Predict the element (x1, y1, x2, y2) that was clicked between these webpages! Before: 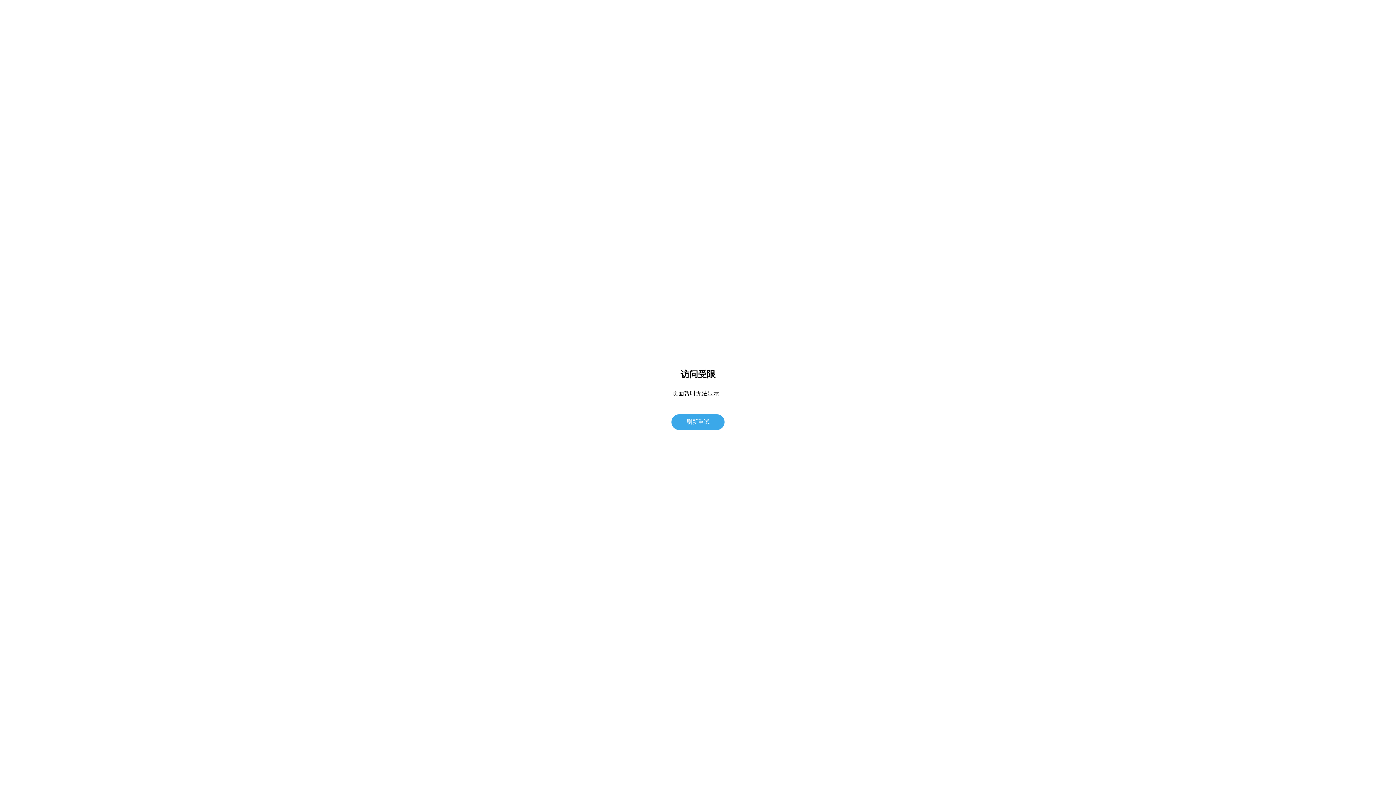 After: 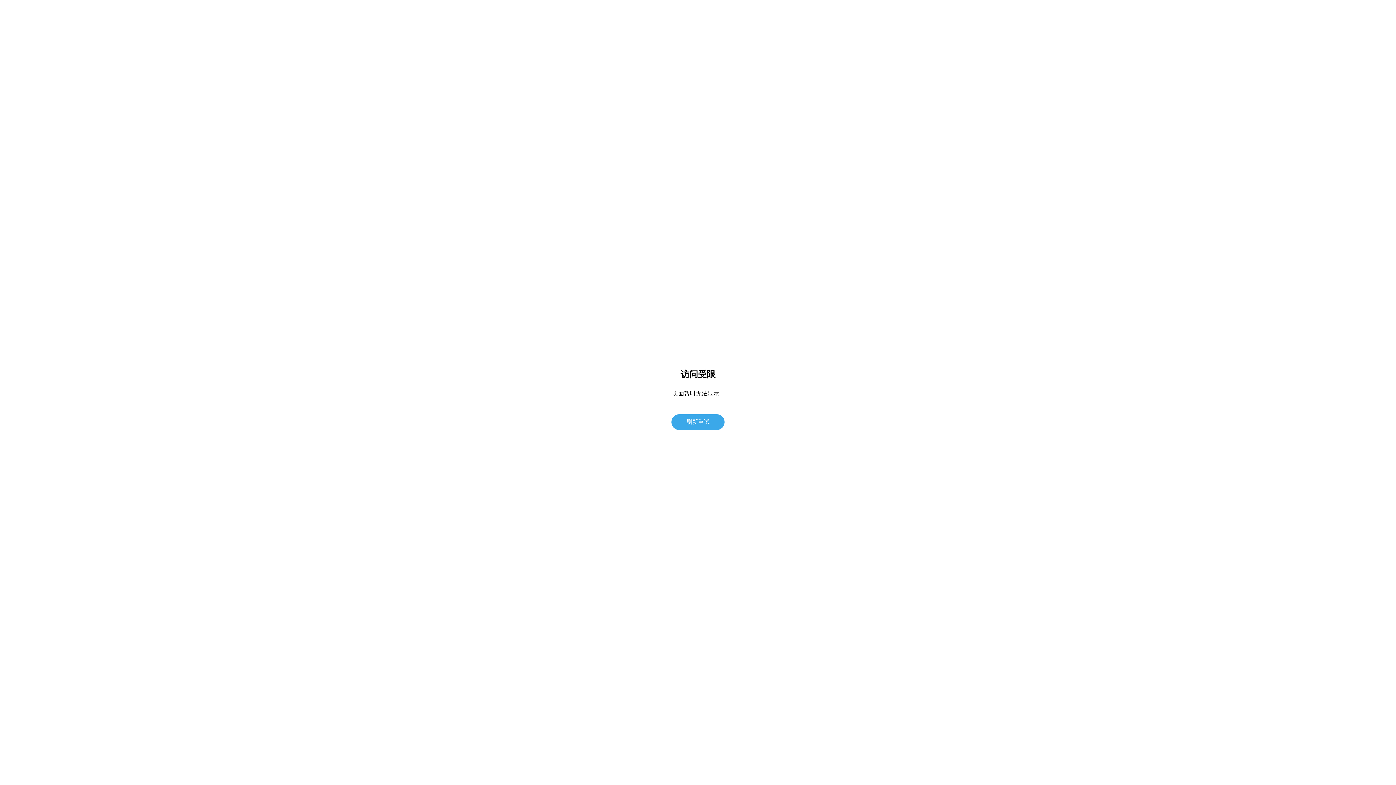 Action: bbox: (671, 414, 724, 430) label: 刷新重试